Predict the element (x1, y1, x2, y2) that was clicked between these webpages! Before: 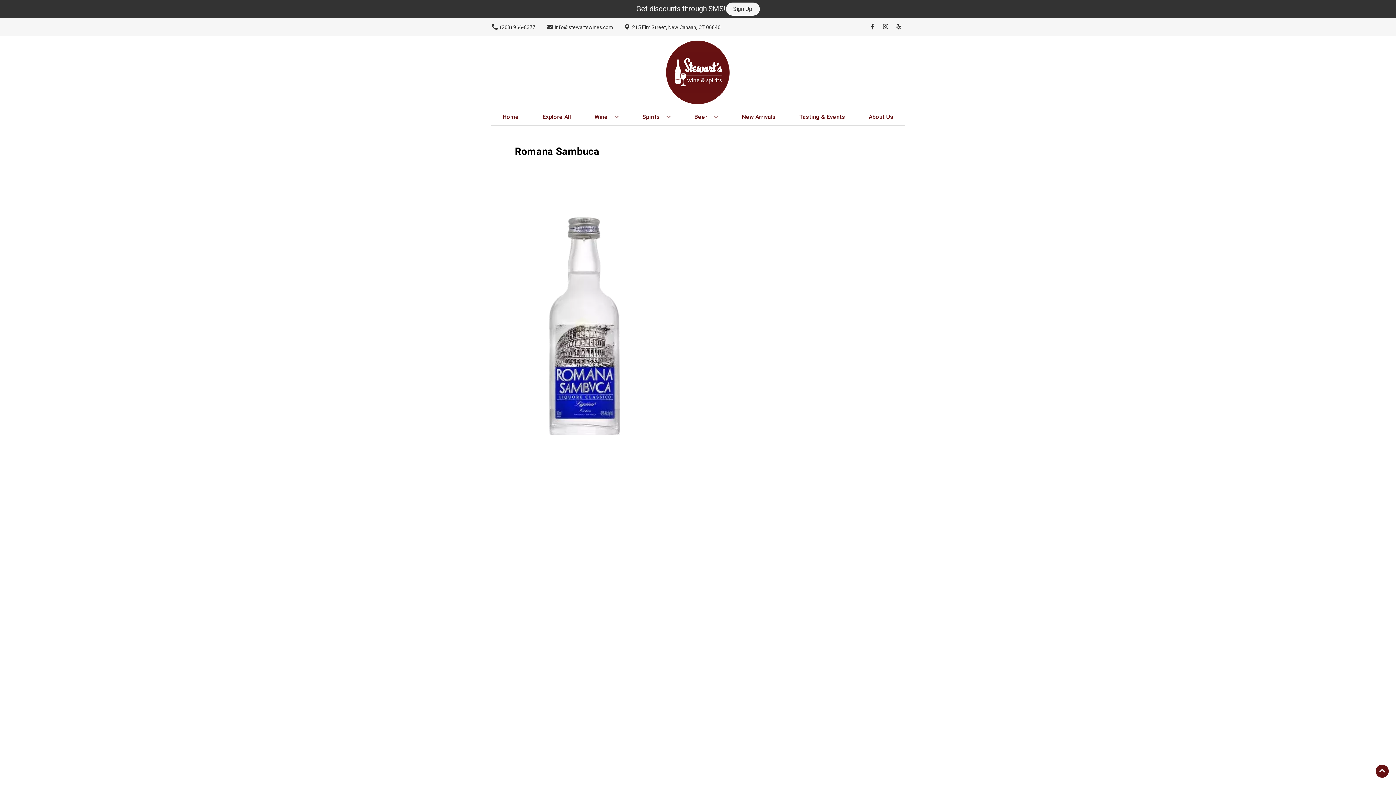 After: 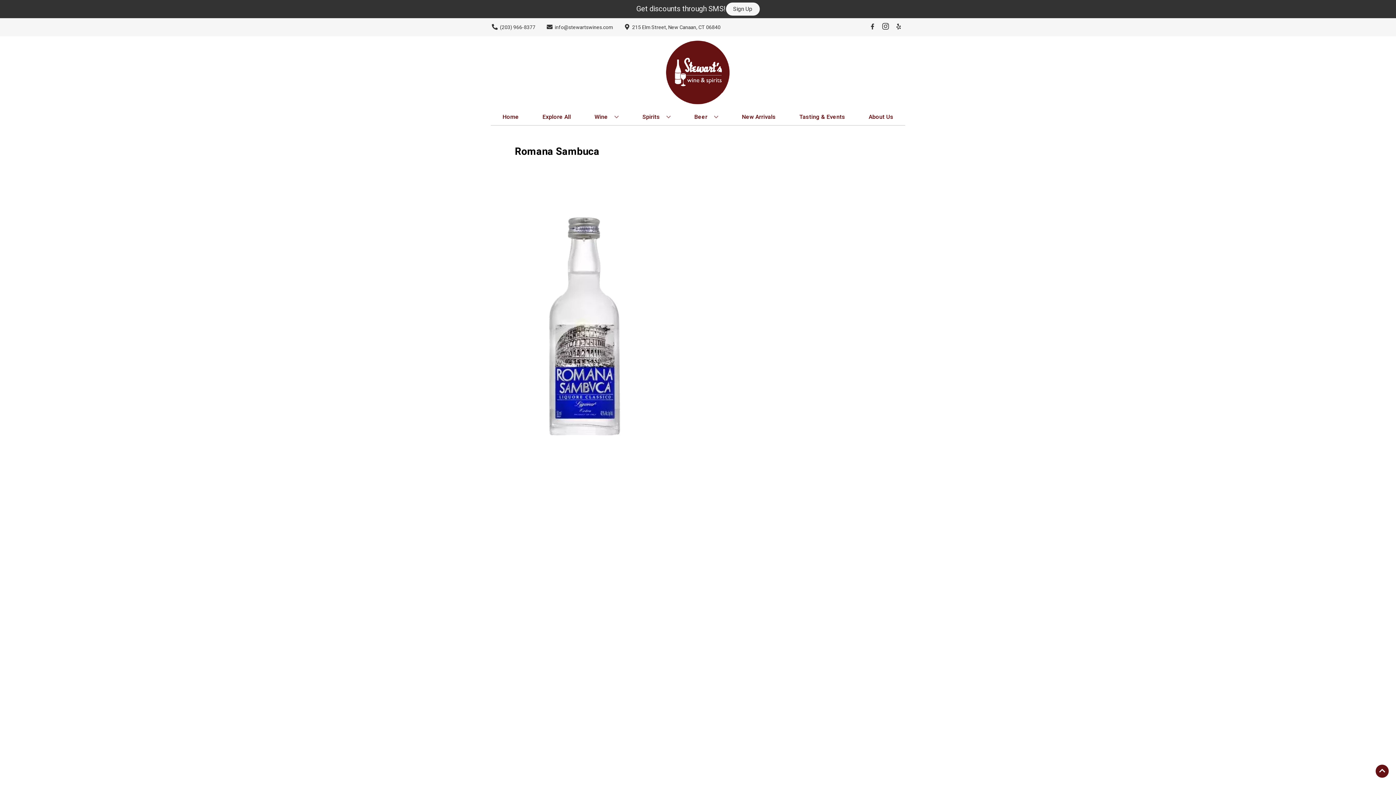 Action: bbox: (879, 23, 892, 30) label: Opens instagram in a new tab